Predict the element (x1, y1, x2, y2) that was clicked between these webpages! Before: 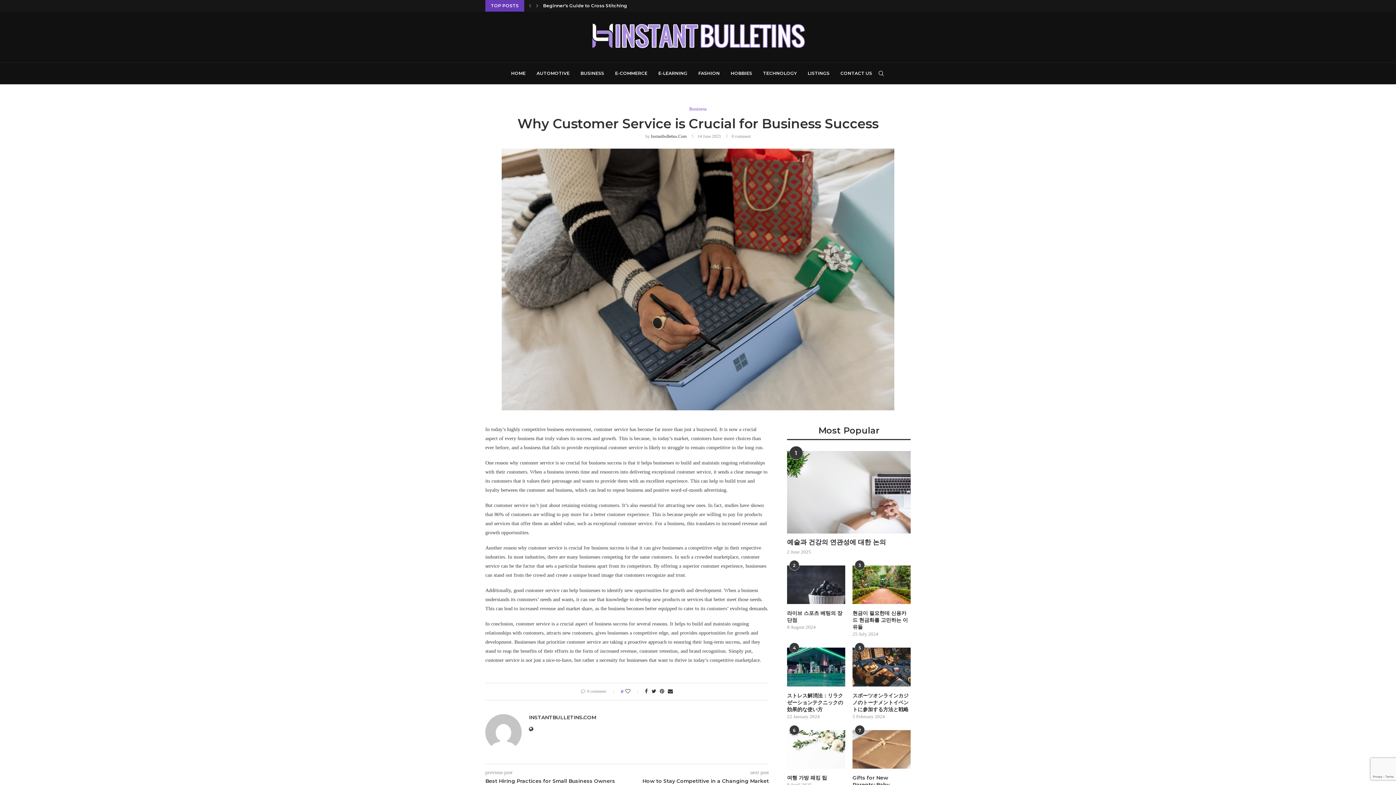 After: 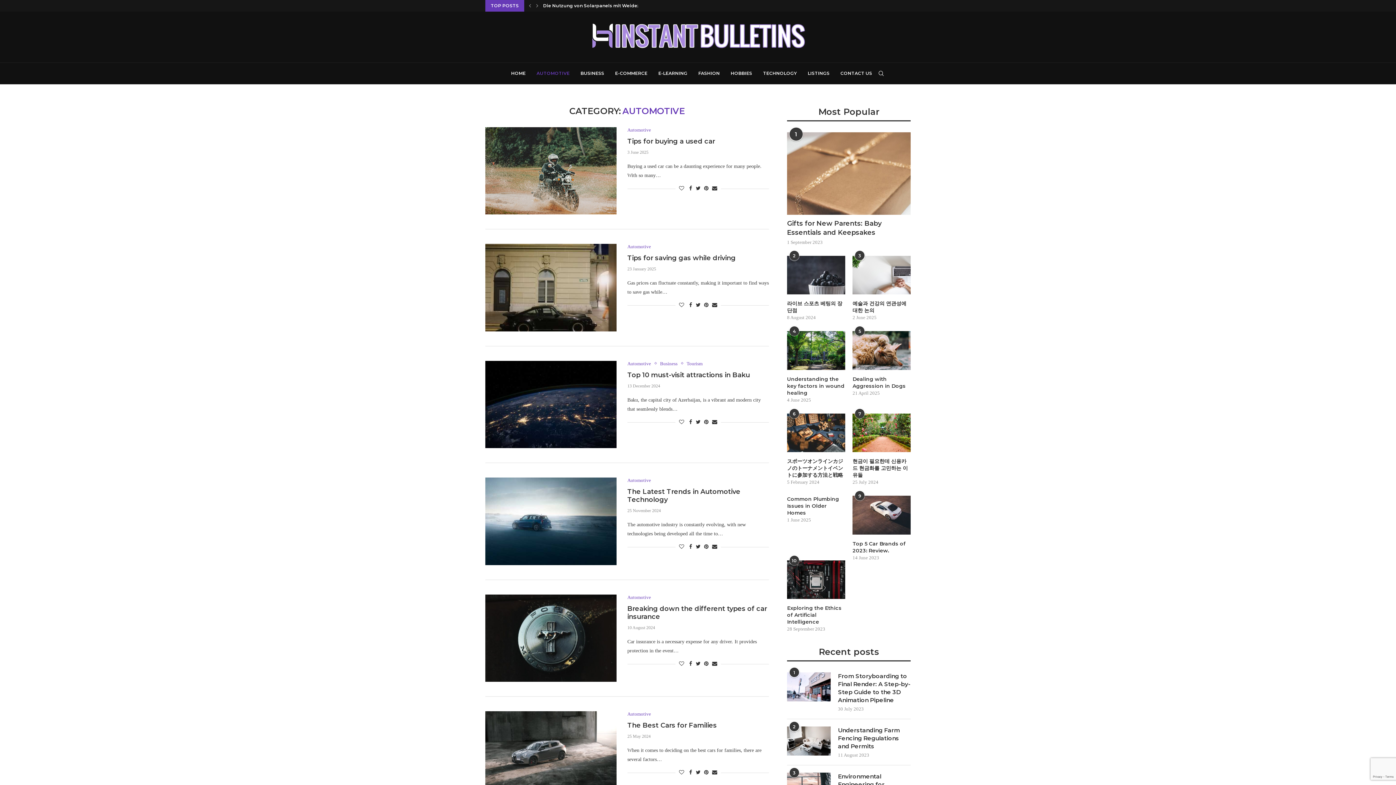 Action: label: AUTOMOTIVE bbox: (536, 62, 569, 84)